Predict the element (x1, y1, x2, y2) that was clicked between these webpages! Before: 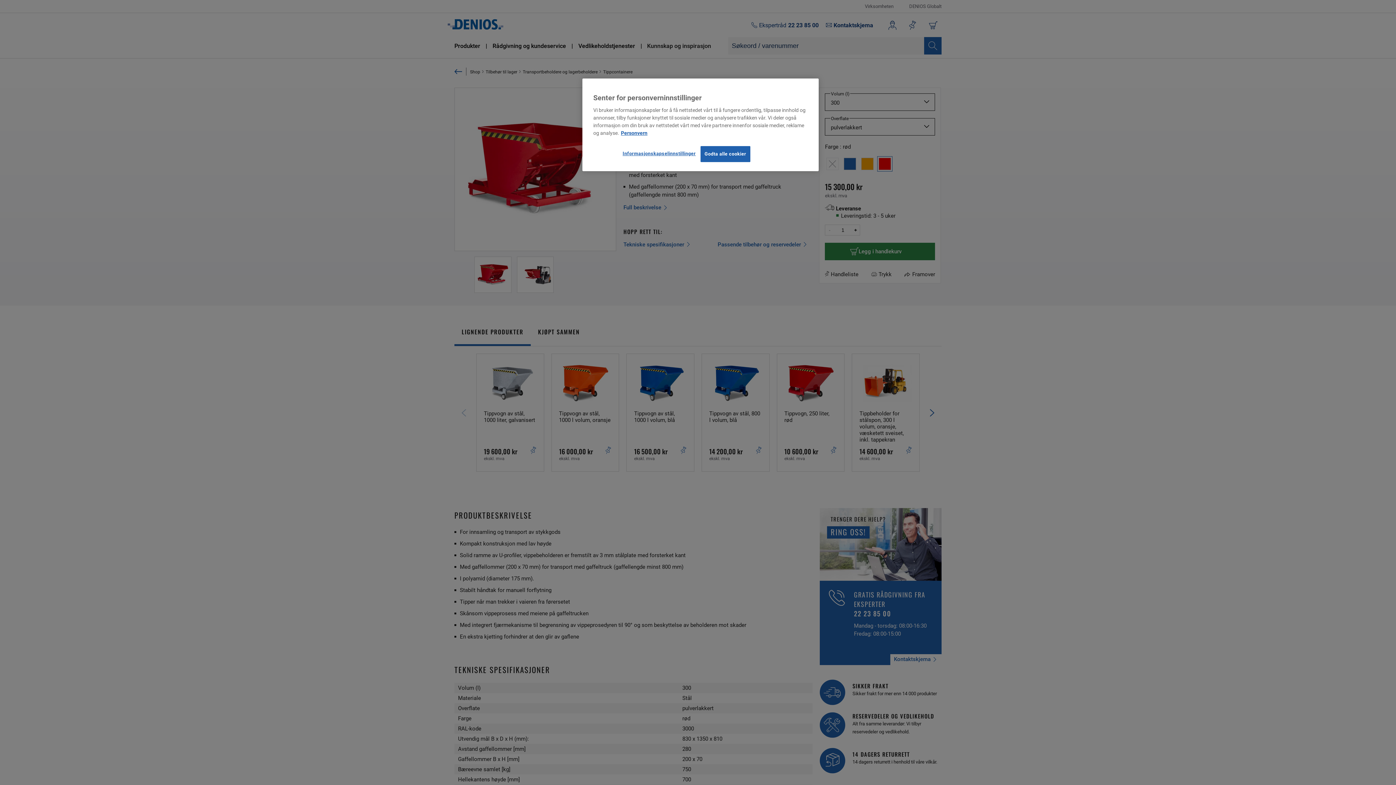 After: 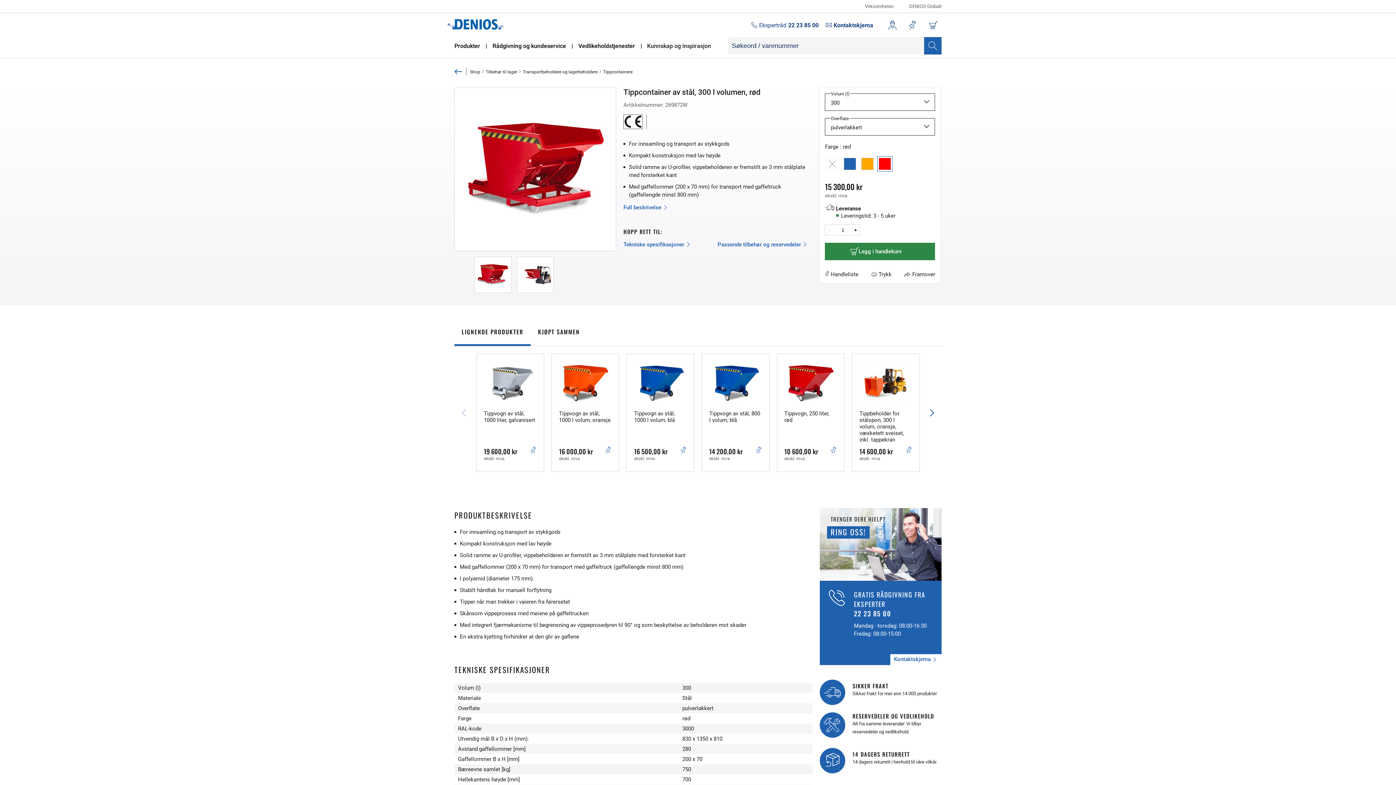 Action: bbox: (700, 146, 750, 162) label: Godta alle cookier